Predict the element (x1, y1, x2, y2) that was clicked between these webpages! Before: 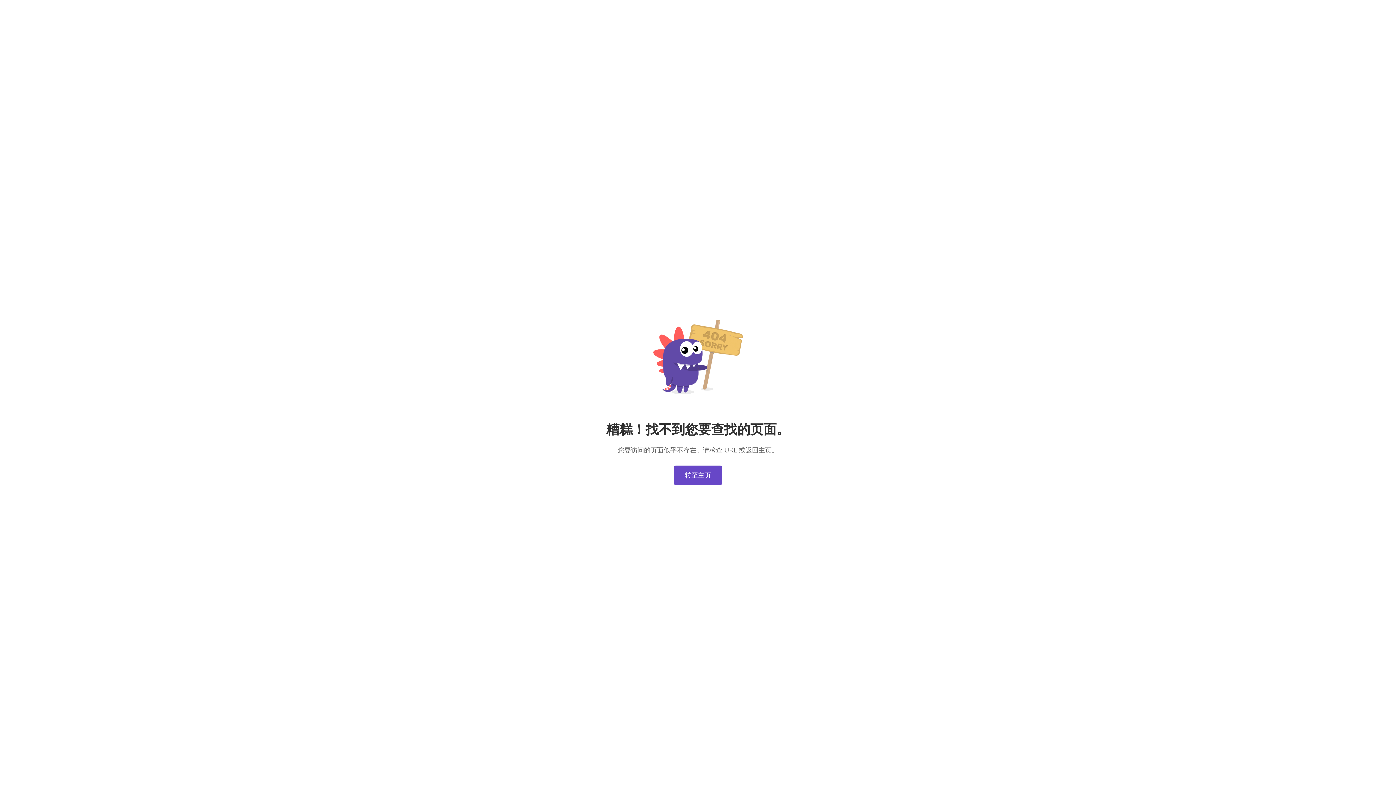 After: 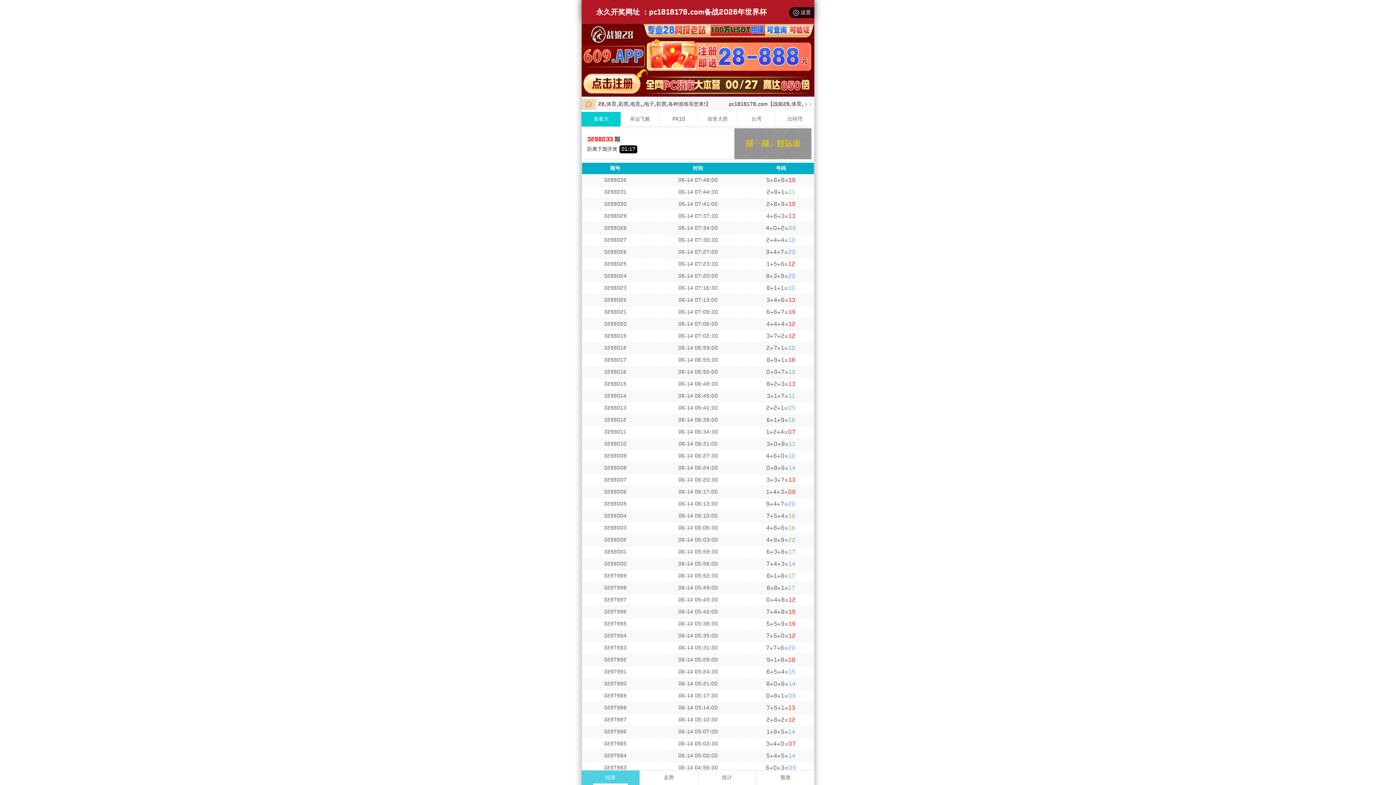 Action: label: 转至主页 bbox: (674, 465, 722, 485)